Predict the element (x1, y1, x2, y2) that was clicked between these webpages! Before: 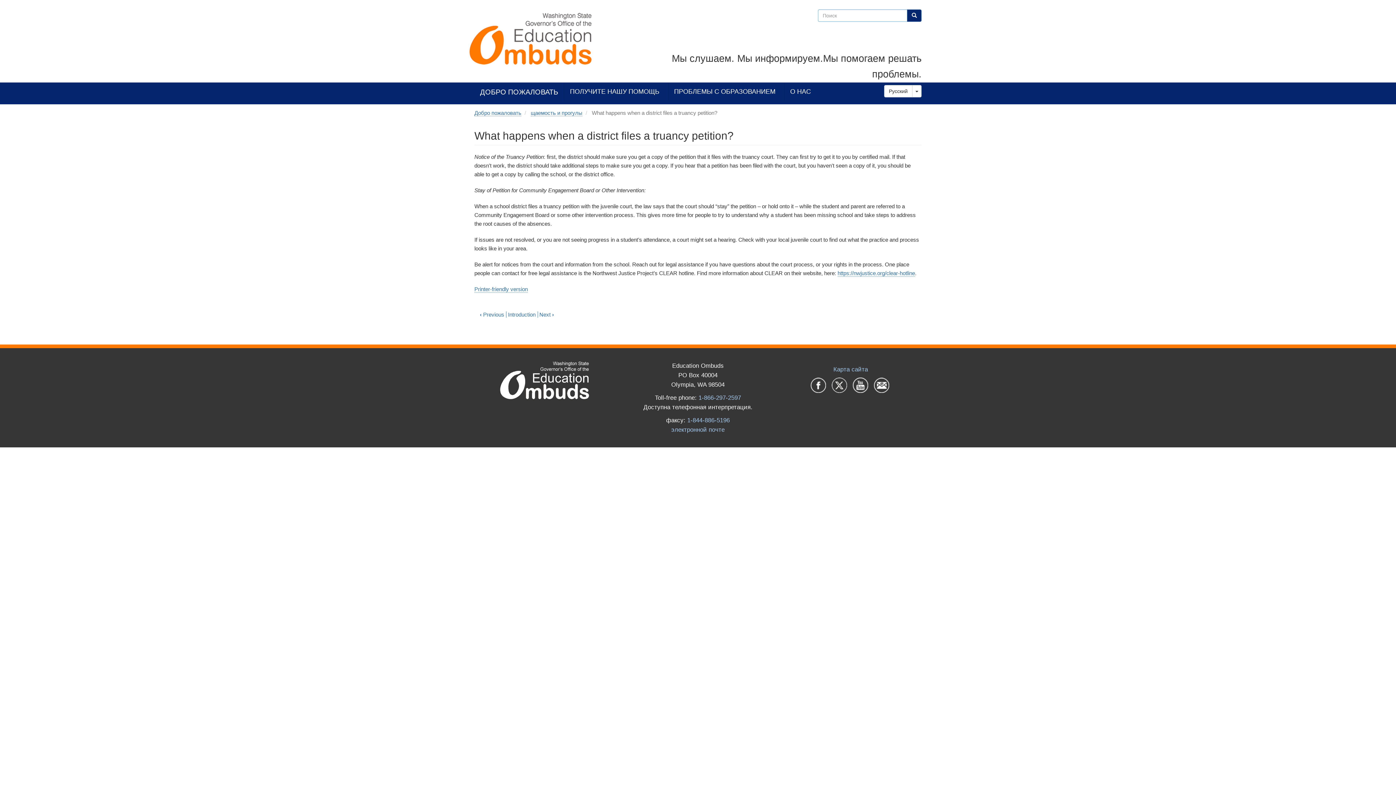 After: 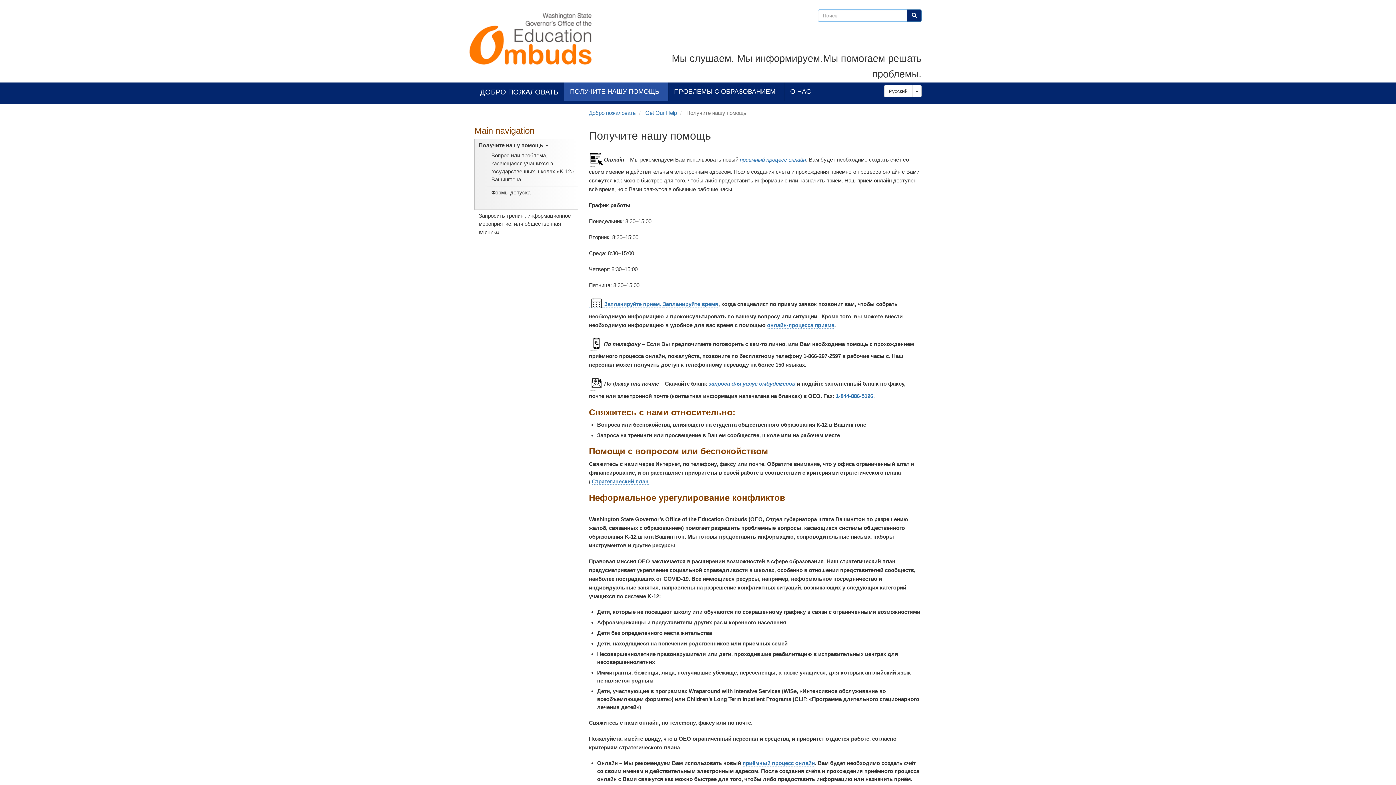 Action: label: ПОЛУЧИТЕ НАШУ ПОМОЩЬ bbox: (564, 82, 668, 100)